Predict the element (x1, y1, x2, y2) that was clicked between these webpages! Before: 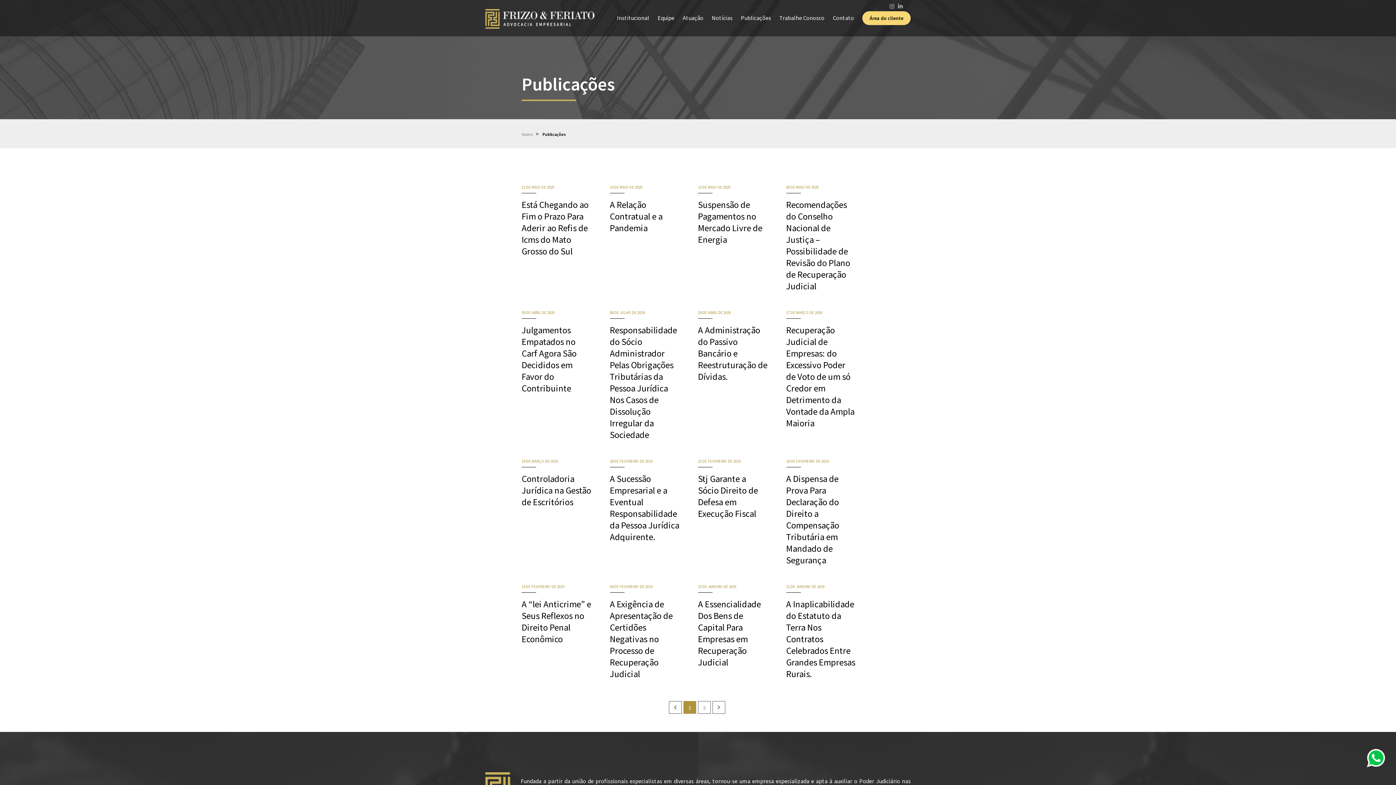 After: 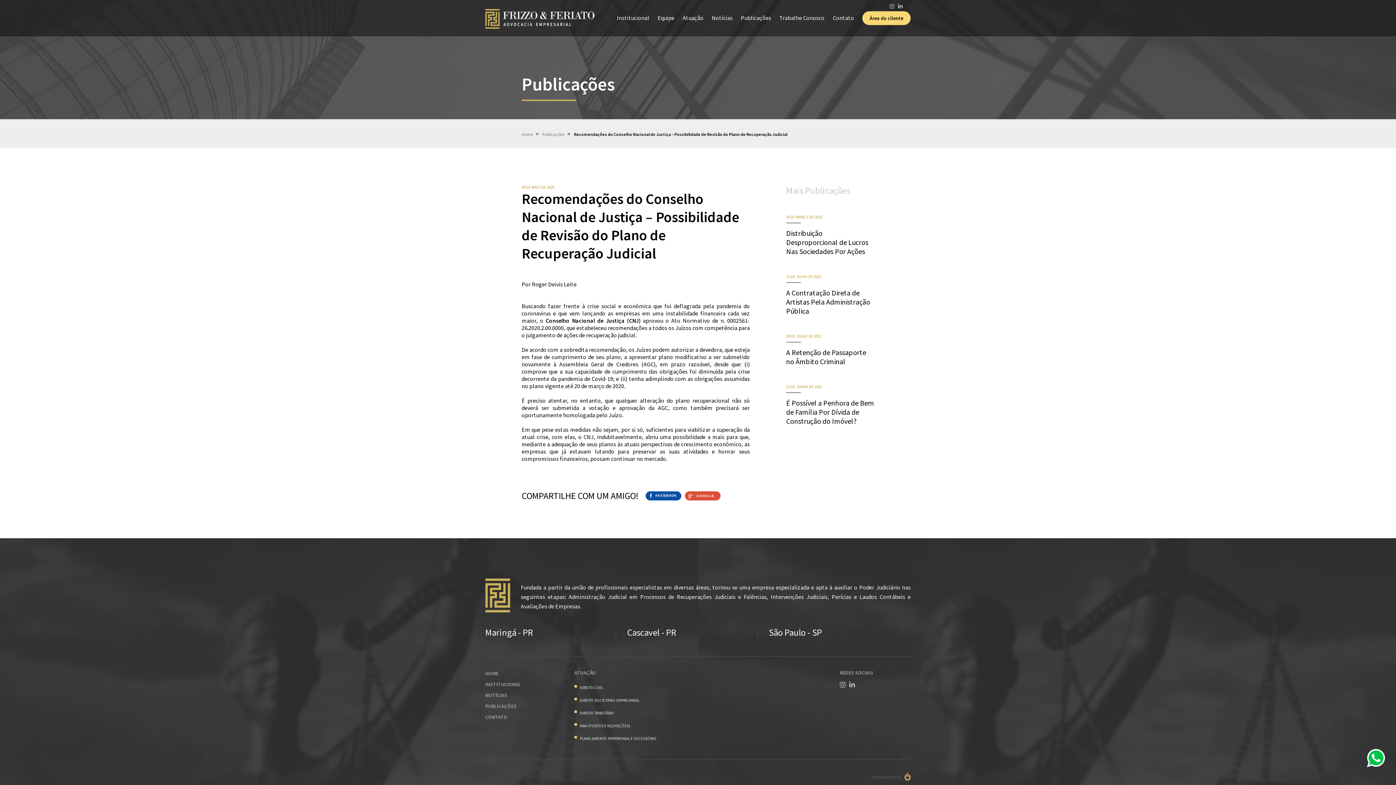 Action: label: 06 DE MAIO DE 2020
Recomendações do Conselho Nacional de Justiça – Possibilidade de Revisão do Plano de Recuperação Judicial bbox: (786, 184, 856, 292)